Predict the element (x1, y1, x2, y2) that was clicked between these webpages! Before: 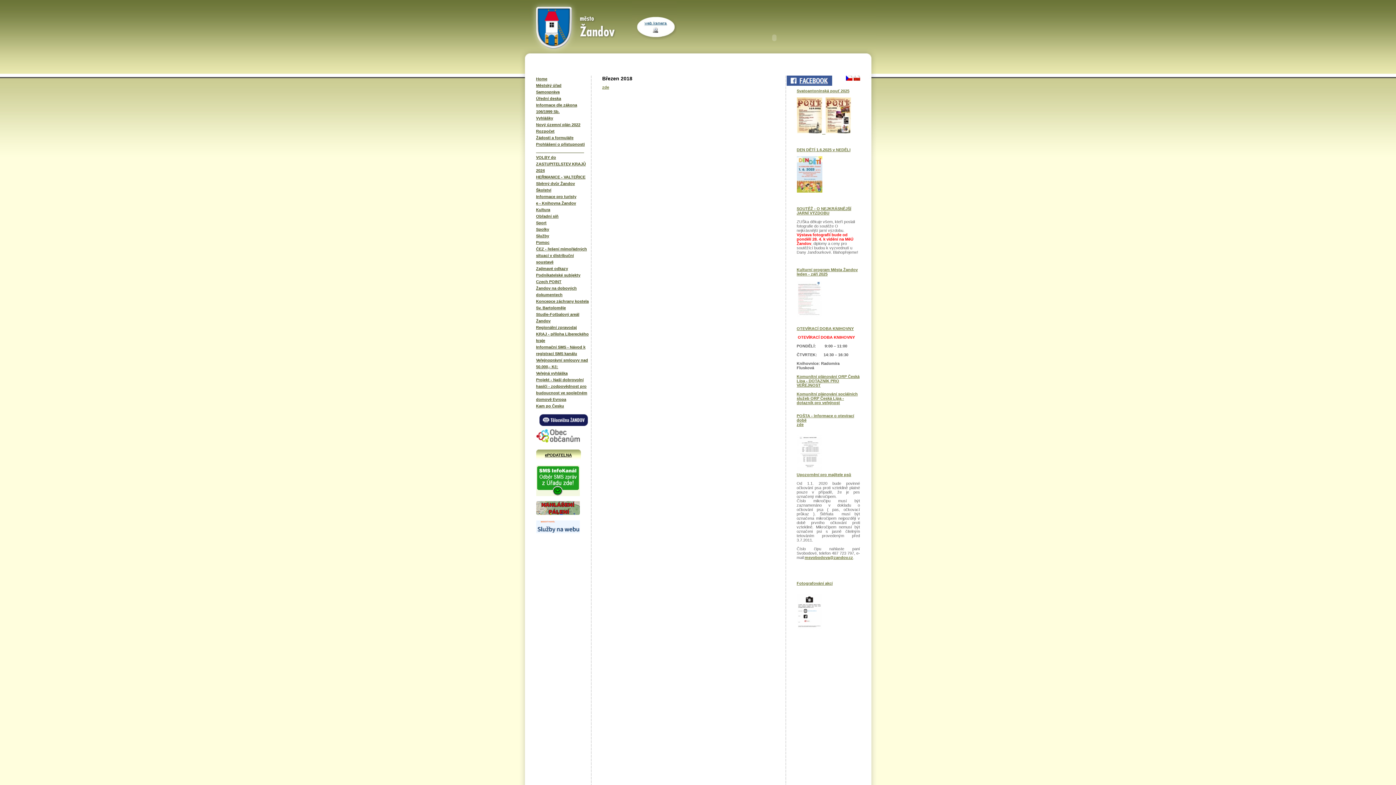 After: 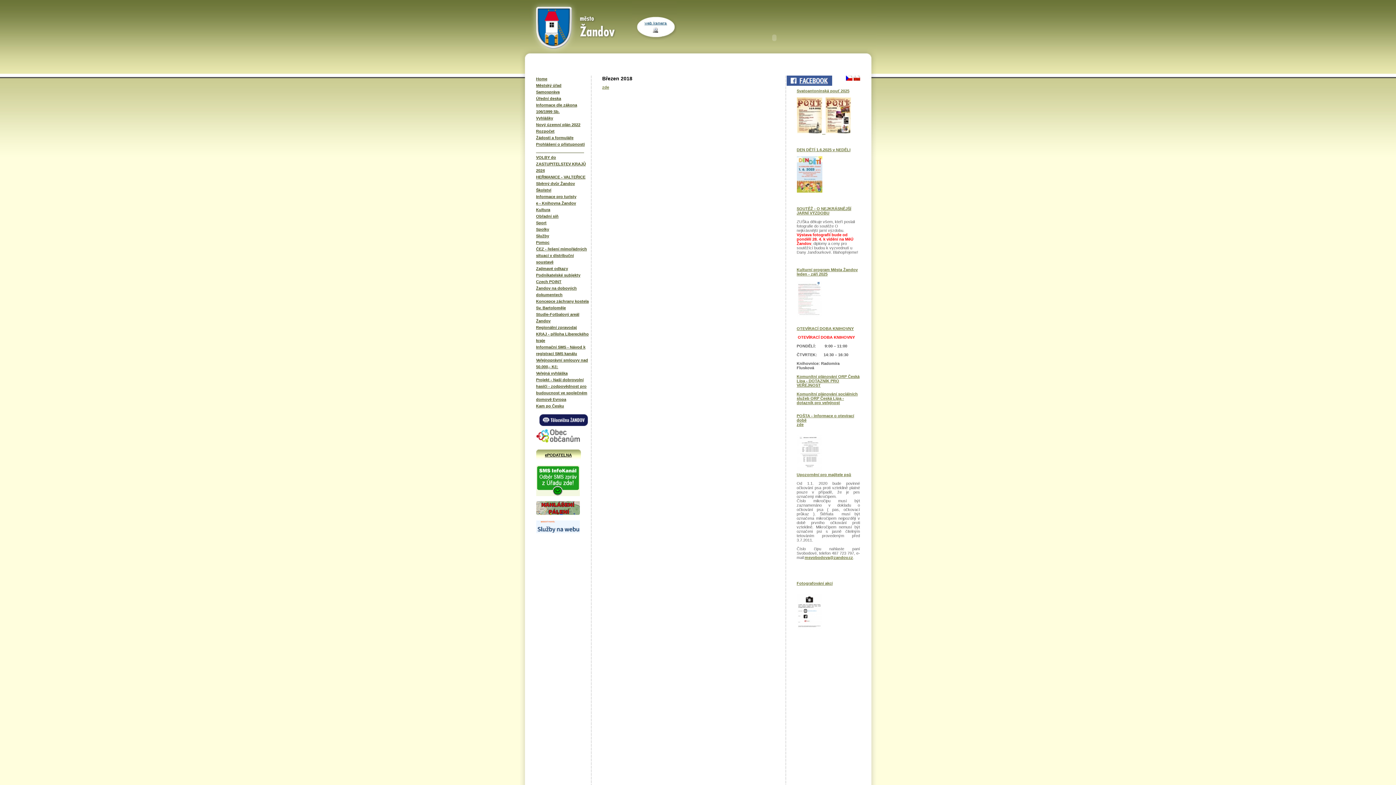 Action: bbox: (536, 529, 579, 534)